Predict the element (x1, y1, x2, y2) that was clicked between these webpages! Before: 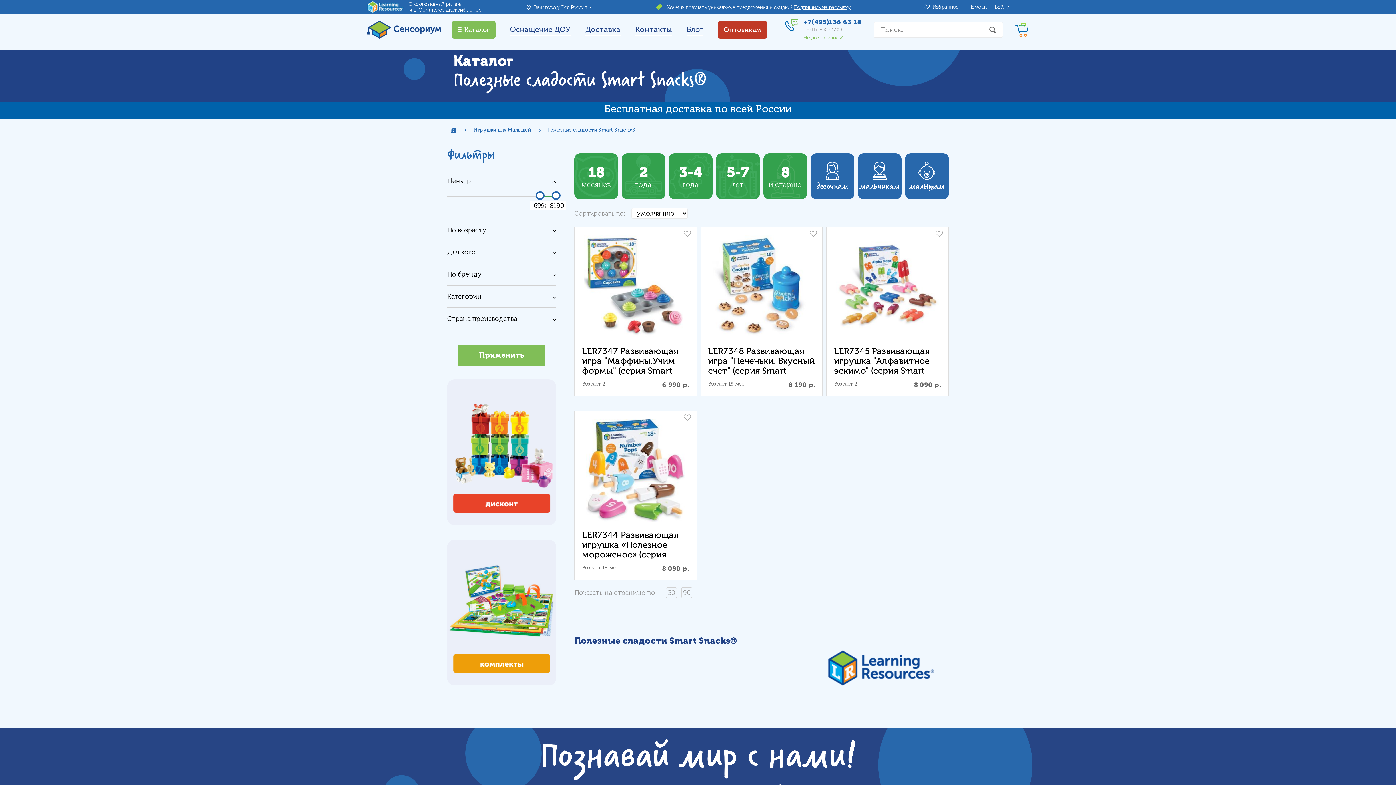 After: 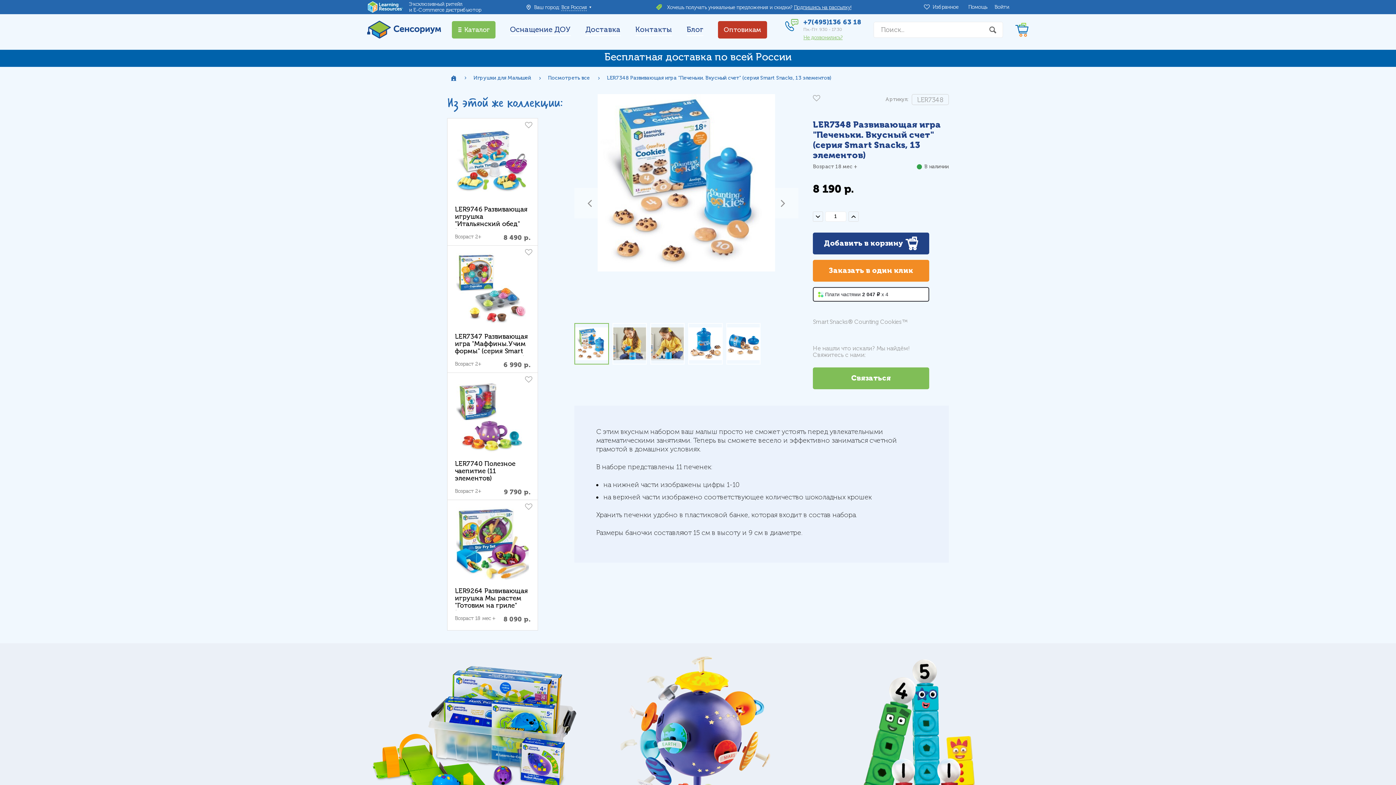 Action: label: LER7348 Развивающая игра "Печеньки. Вкусный счет" (серия Smart Snacks, 13 элементов) bbox: (708, 346, 815, 385)